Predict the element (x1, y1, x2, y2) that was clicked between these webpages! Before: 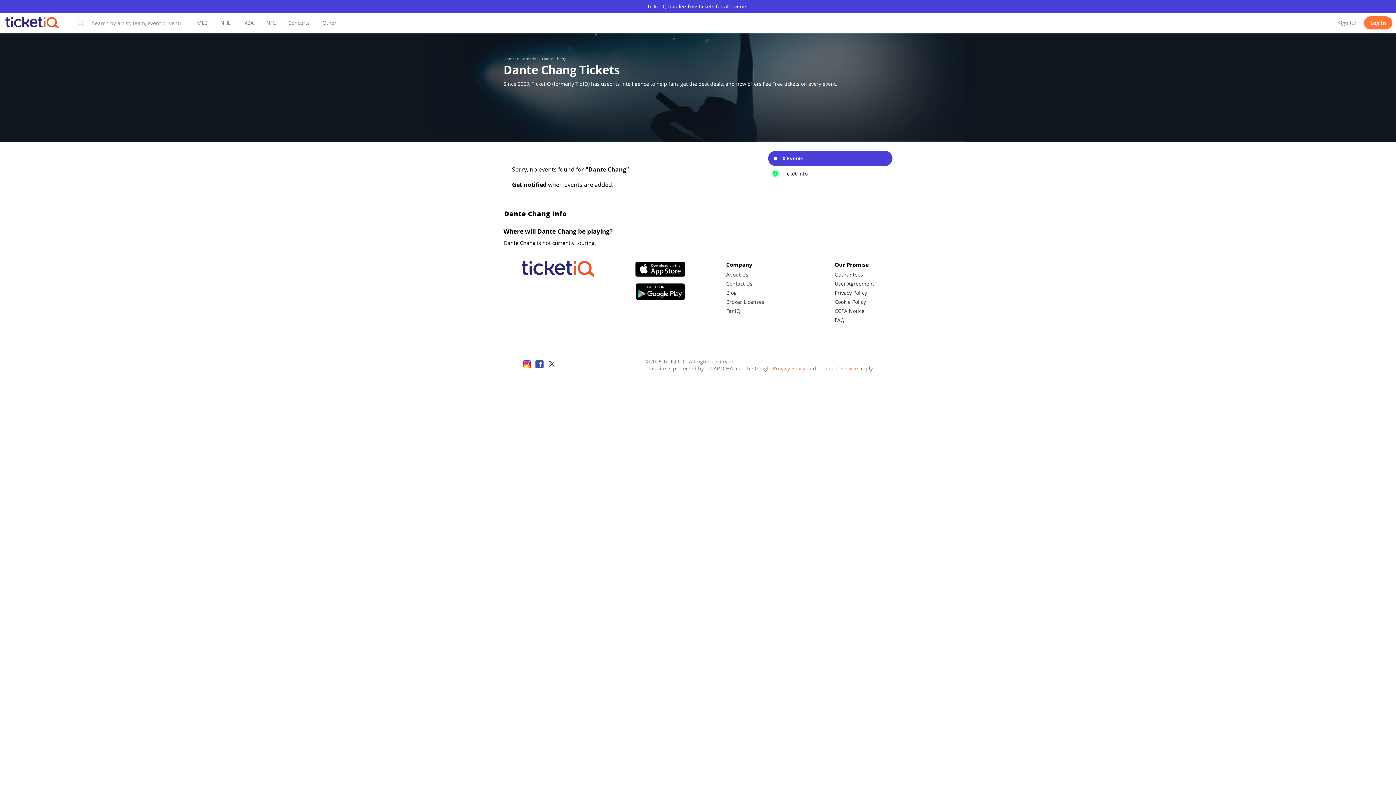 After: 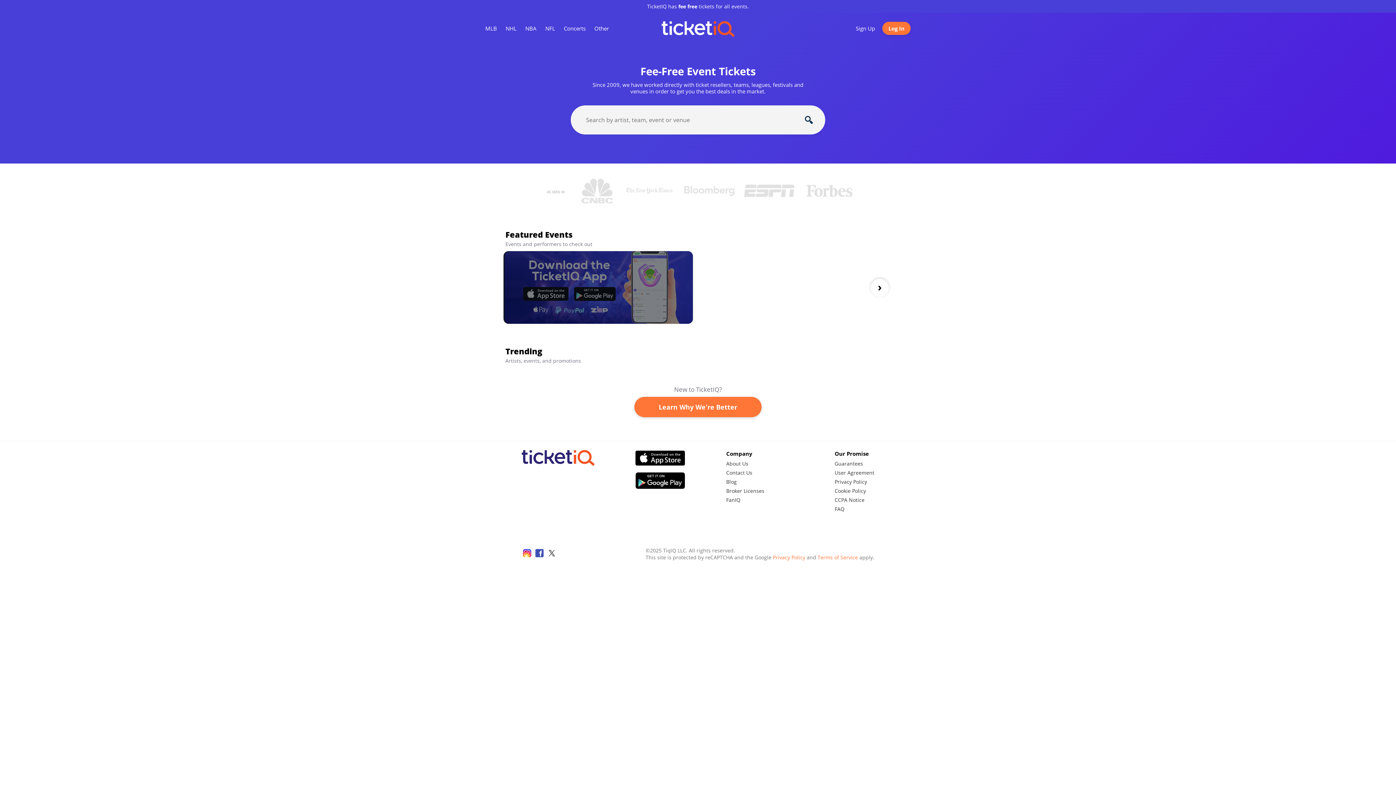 Action: label: Home bbox: (503, 56, 514, 61)